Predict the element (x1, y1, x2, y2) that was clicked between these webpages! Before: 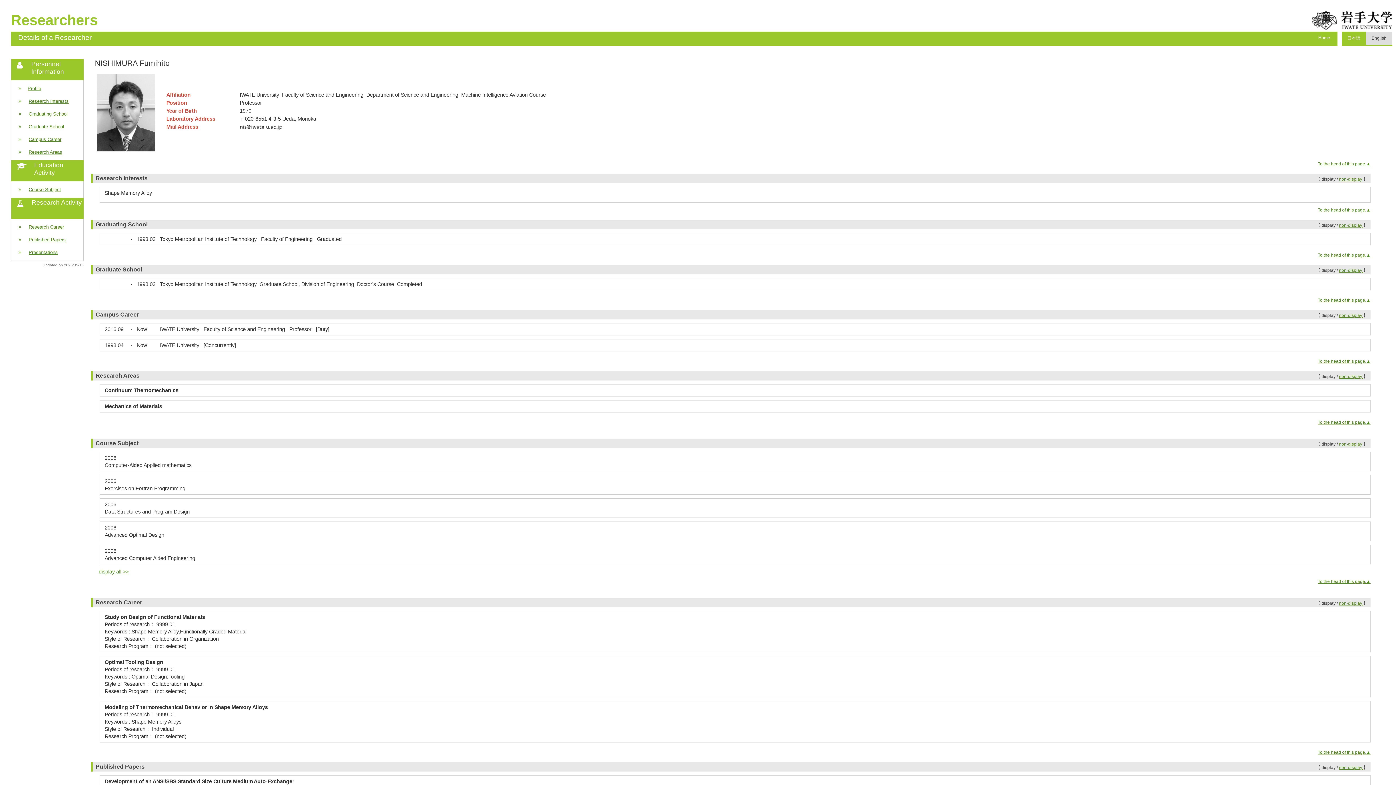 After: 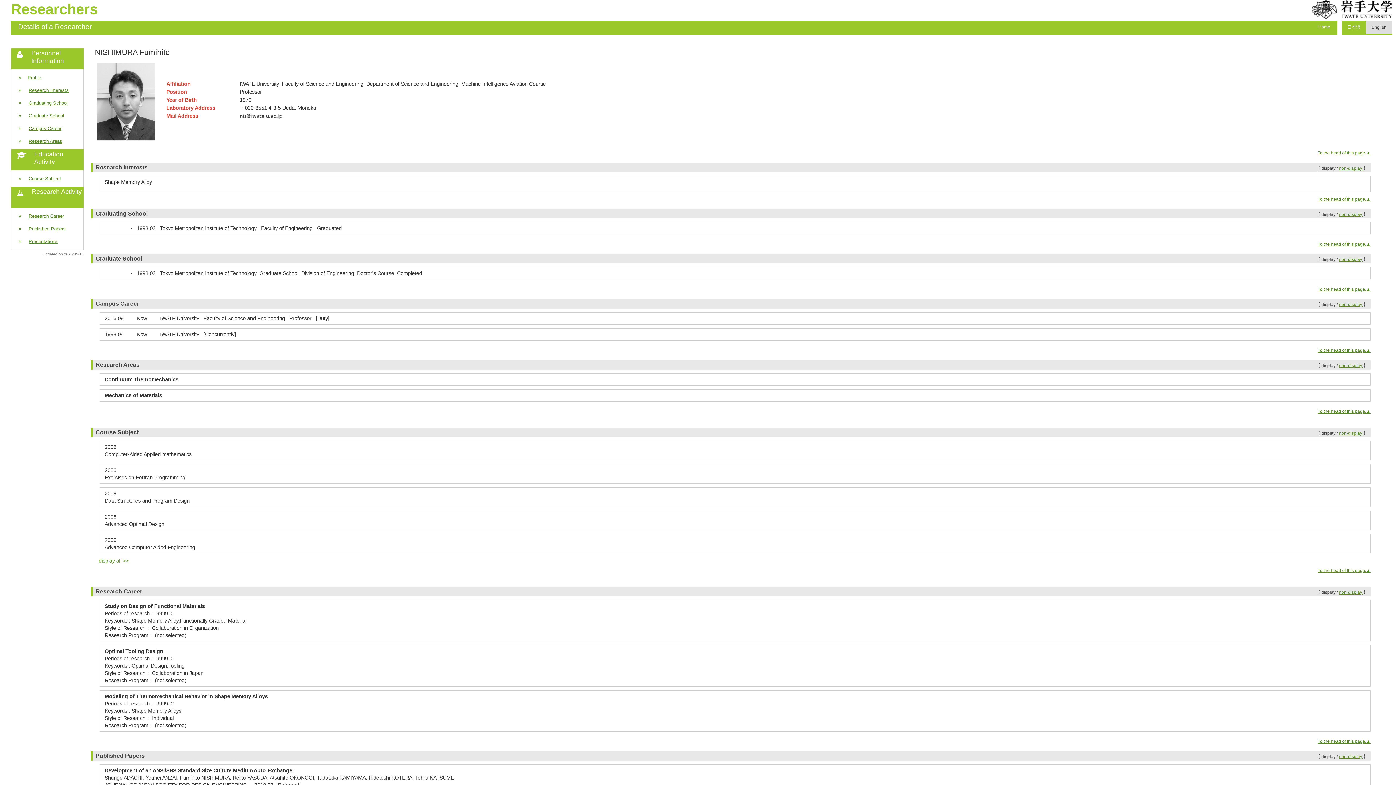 Action: bbox: (1318, 252, 1370, 257) label: To the head of this page.▲